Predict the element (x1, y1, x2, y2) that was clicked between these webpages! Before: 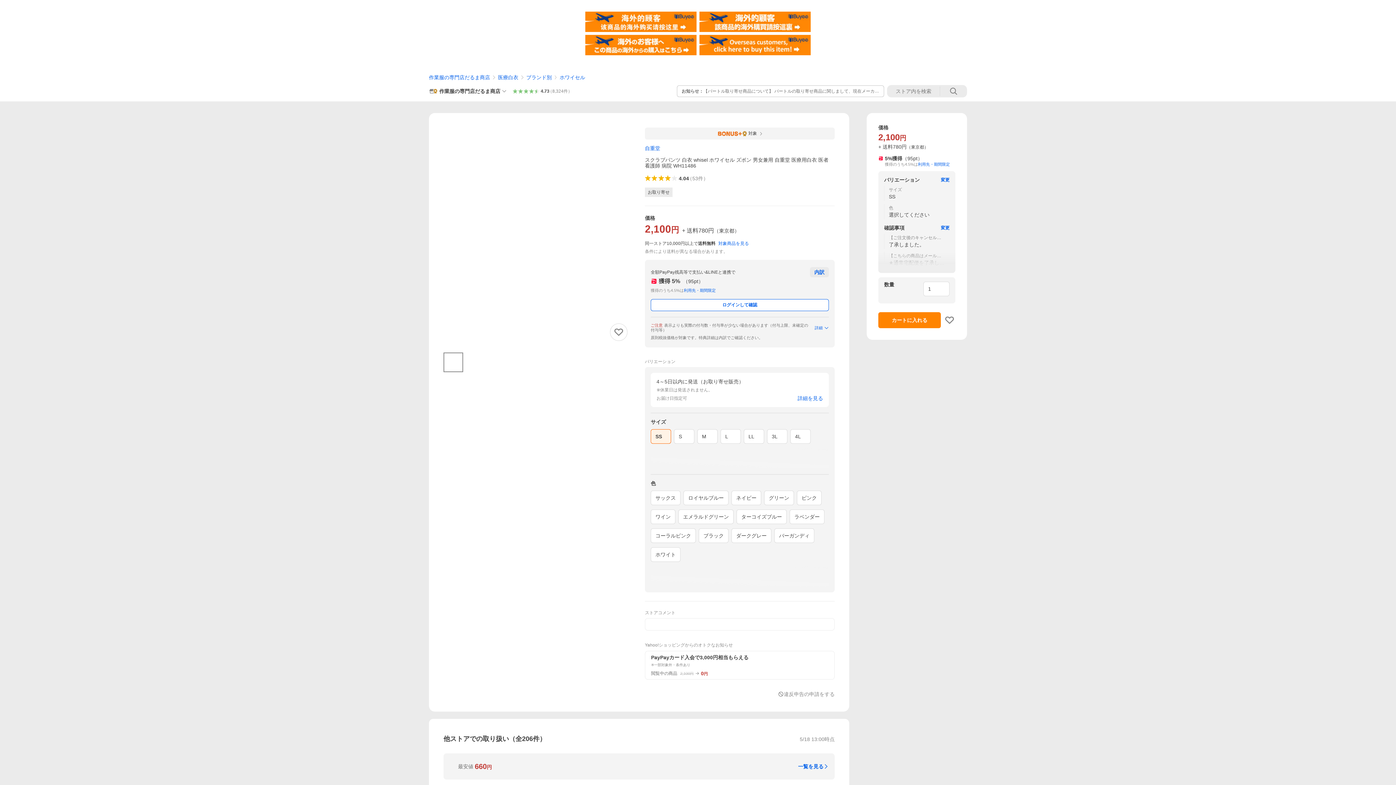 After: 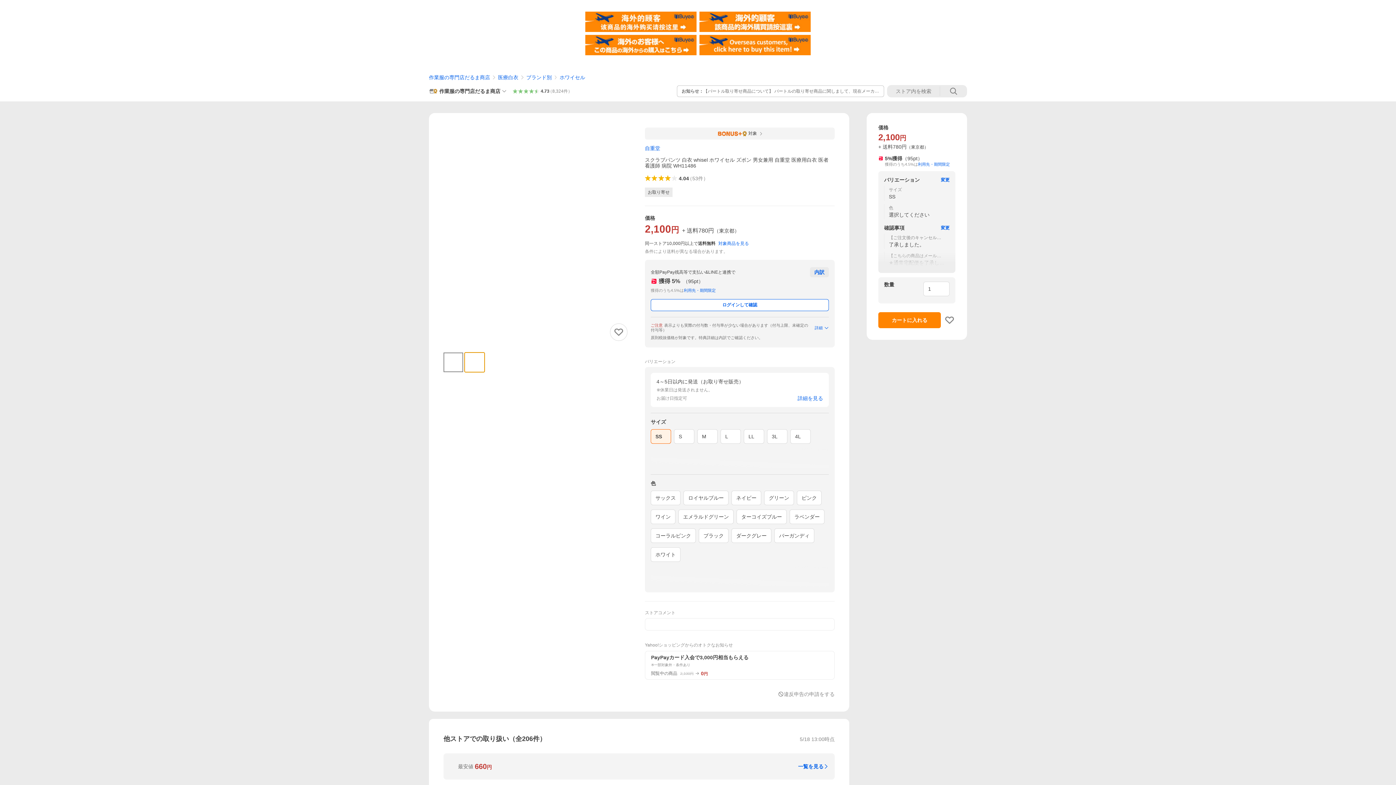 Action: bbox: (464, 352, 484, 372)